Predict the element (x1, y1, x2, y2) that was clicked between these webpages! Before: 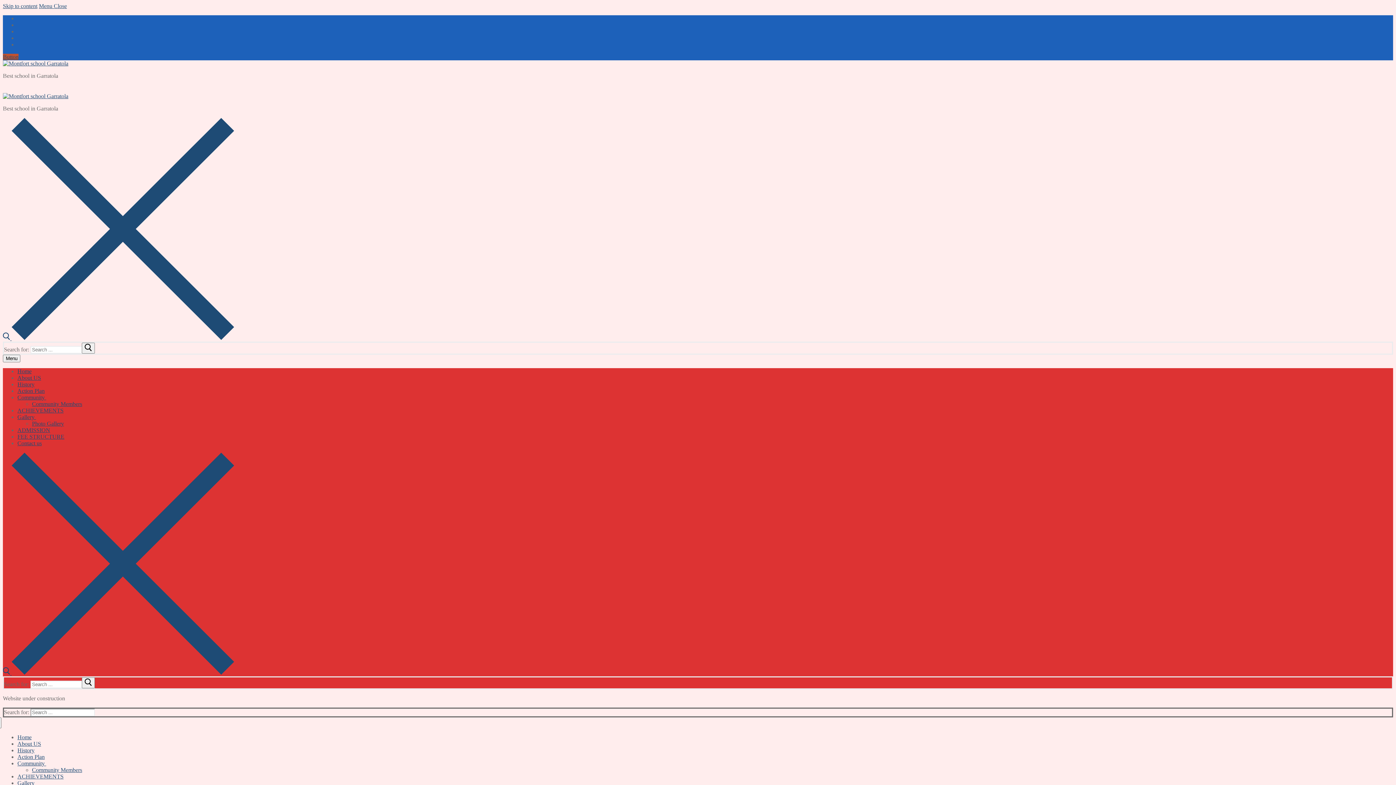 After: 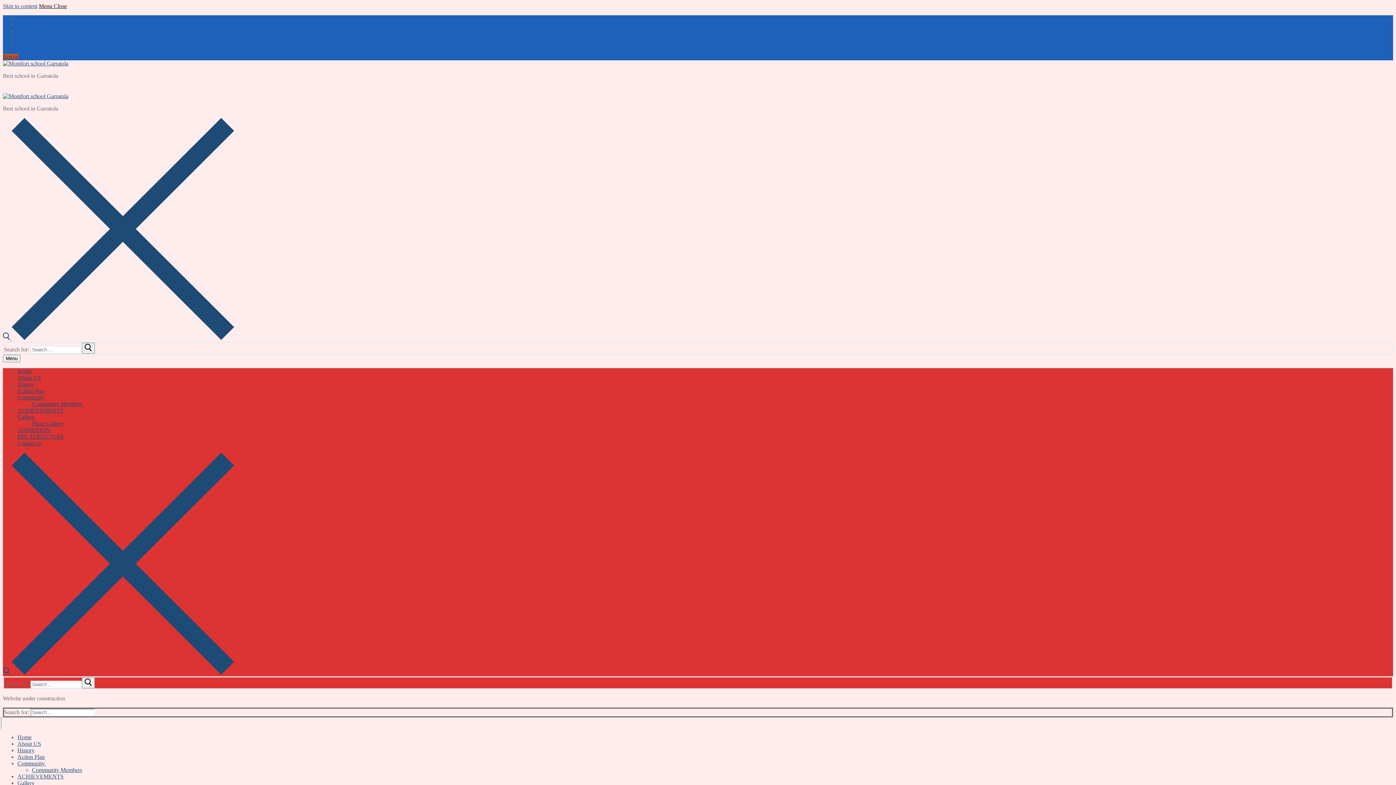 Action: label: Menu Close bbox: (38, 2, 66, 9)